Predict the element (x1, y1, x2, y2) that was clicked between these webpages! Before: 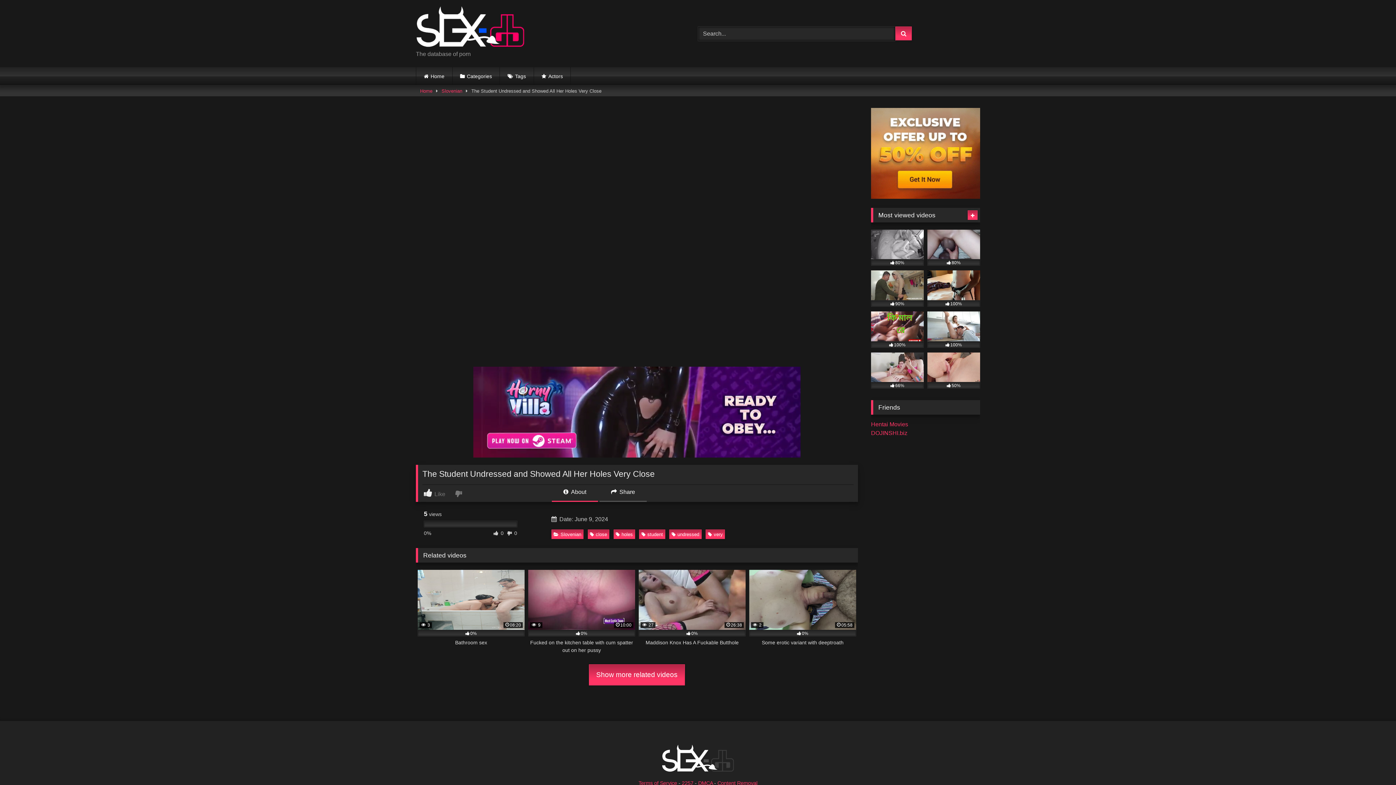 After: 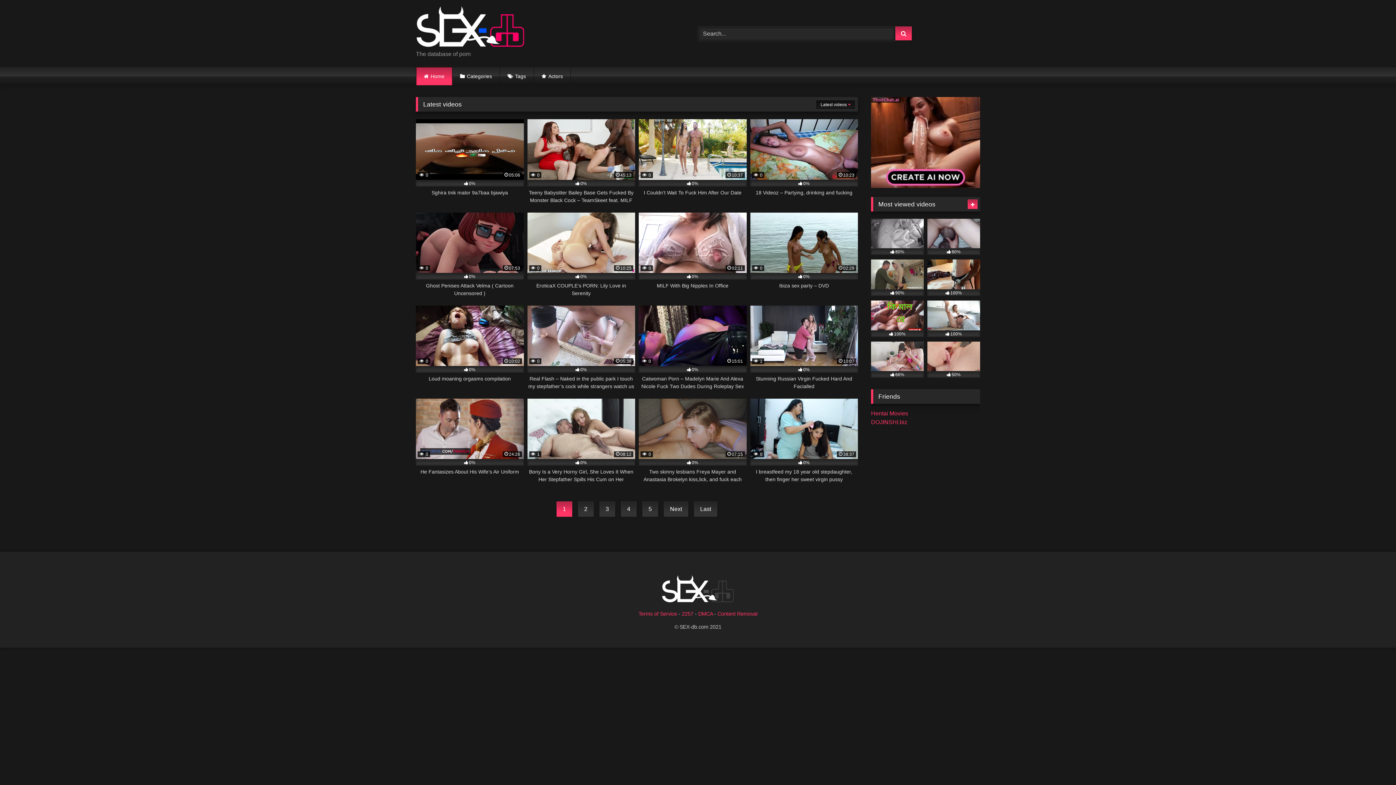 Action: bbox: (661, 744, 734, 774)